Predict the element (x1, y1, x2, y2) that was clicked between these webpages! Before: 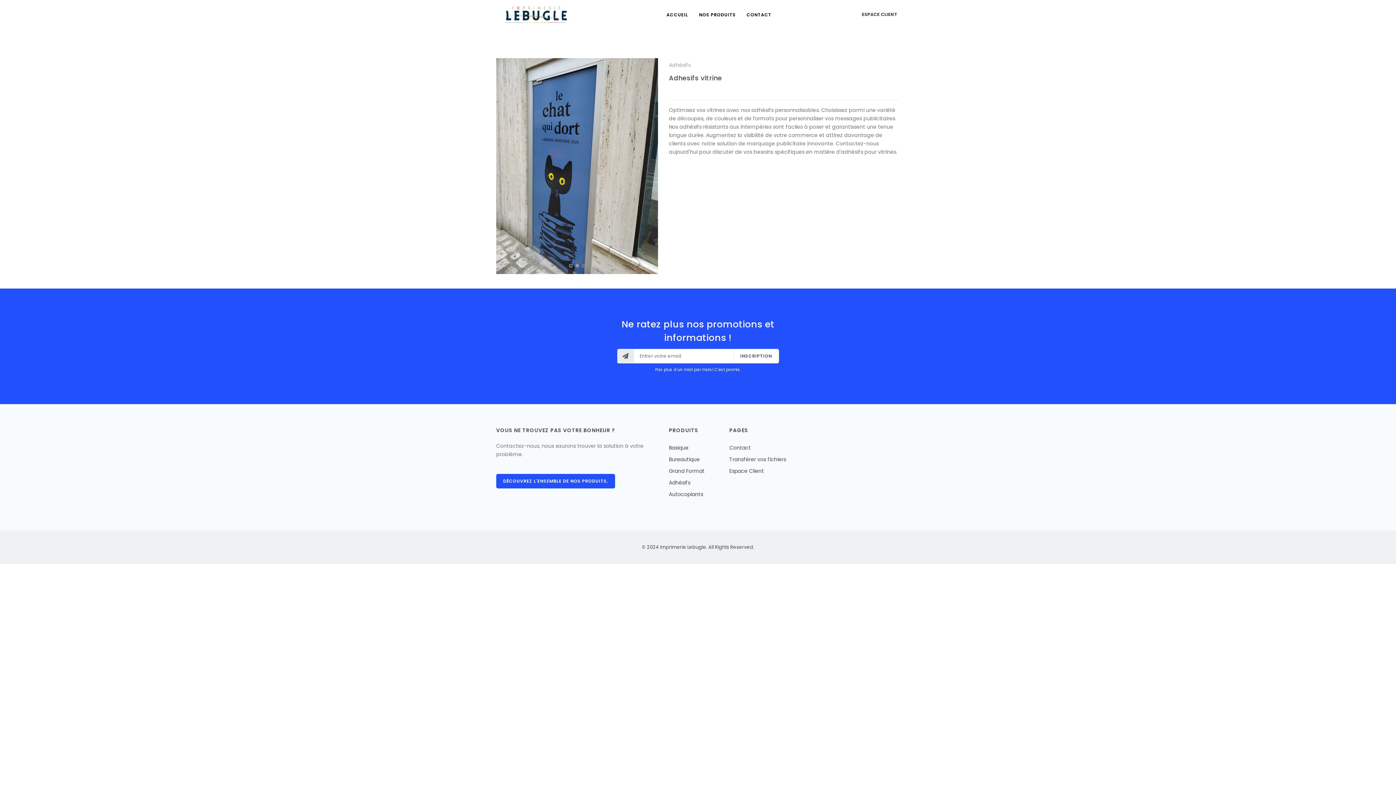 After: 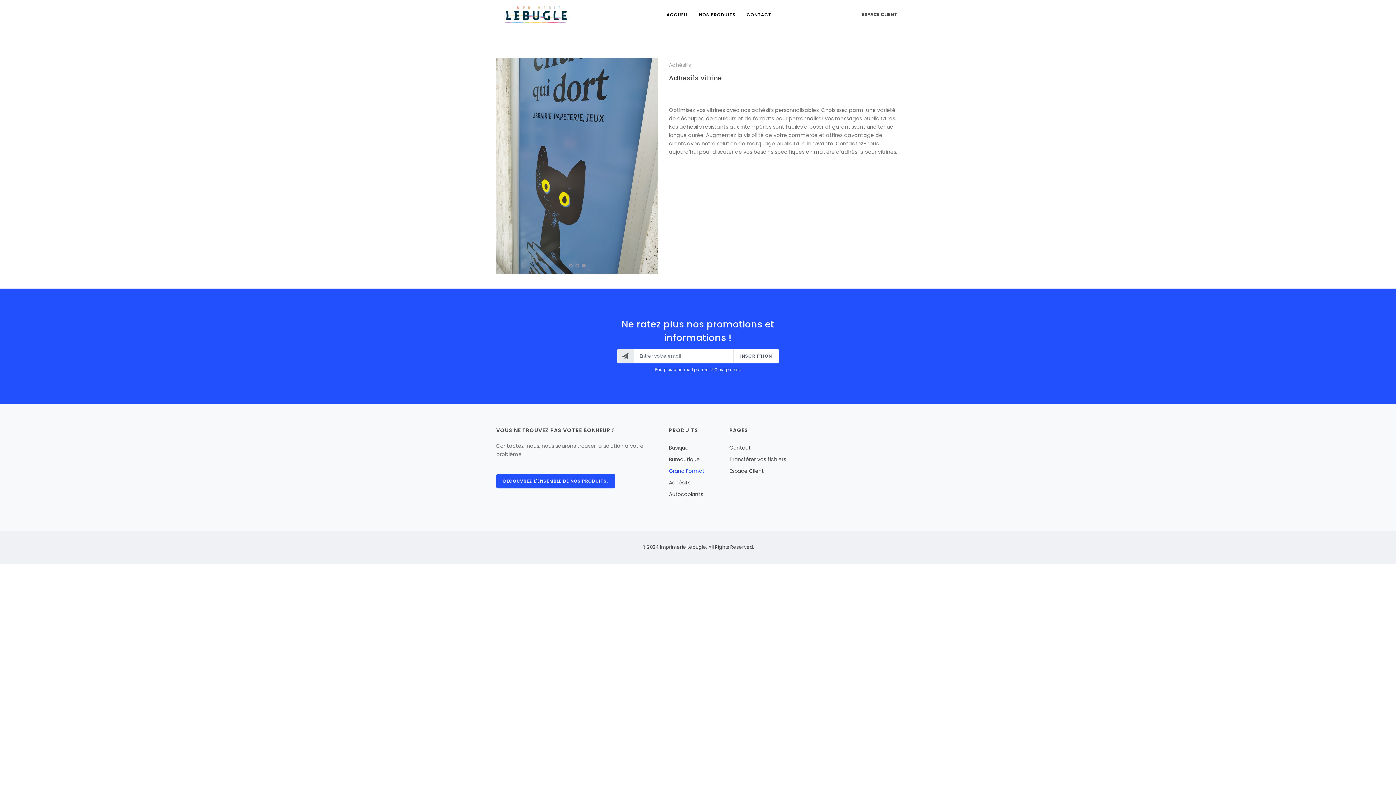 Action: label: Grand Format bbox: (669, 467, 704, 474)